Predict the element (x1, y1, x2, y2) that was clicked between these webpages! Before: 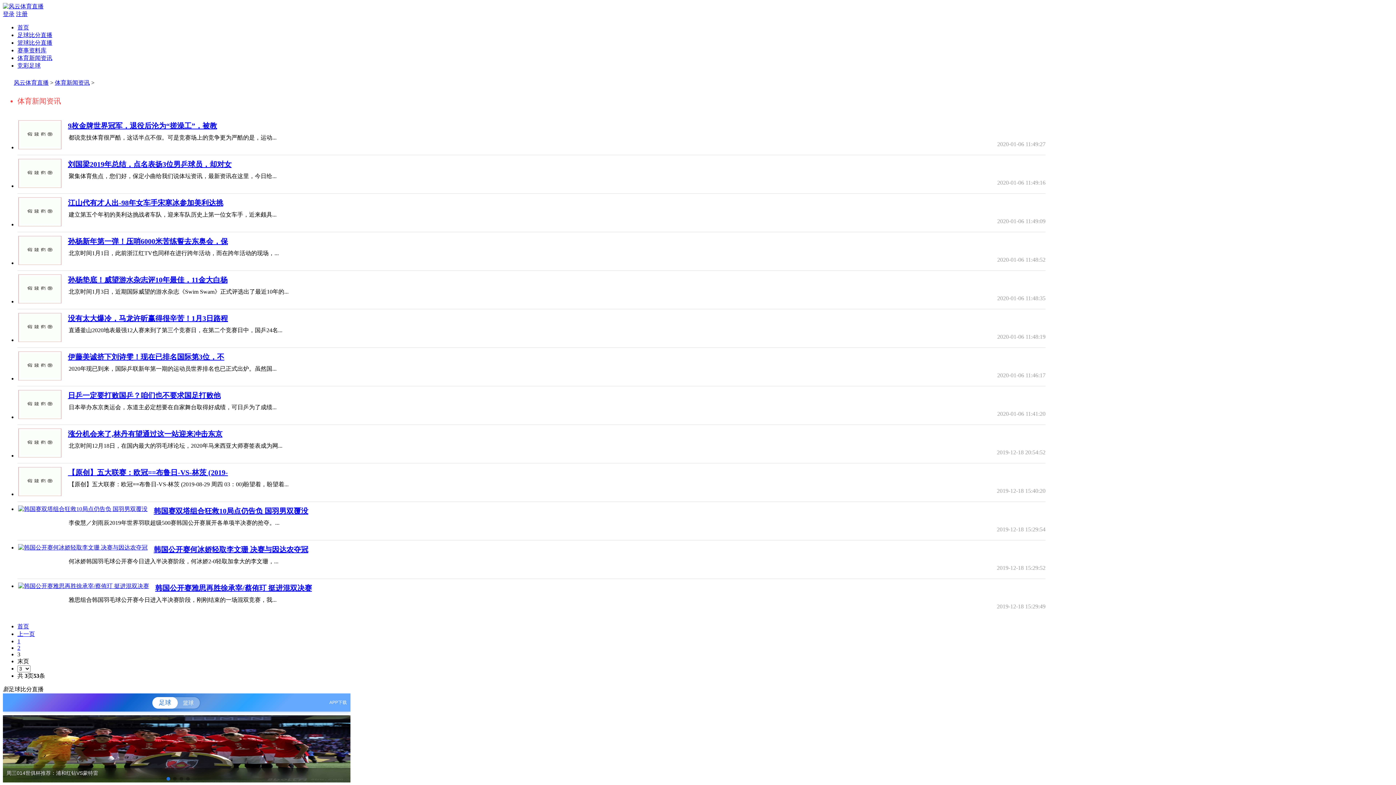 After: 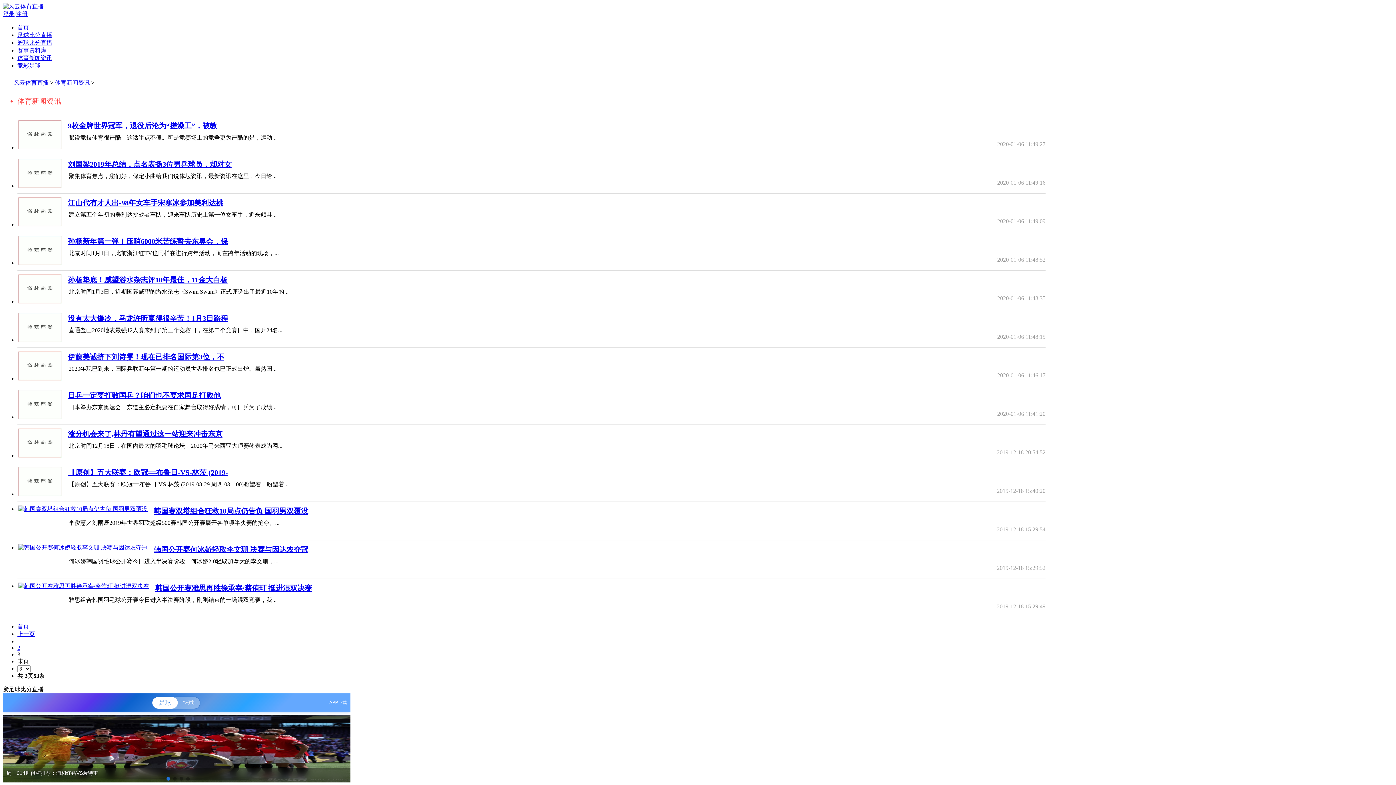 Action: label: 没有太大爆冷，马龙许昕赢得很辛苦！1月3日路程 bbox: (62, 313, 245, 324)